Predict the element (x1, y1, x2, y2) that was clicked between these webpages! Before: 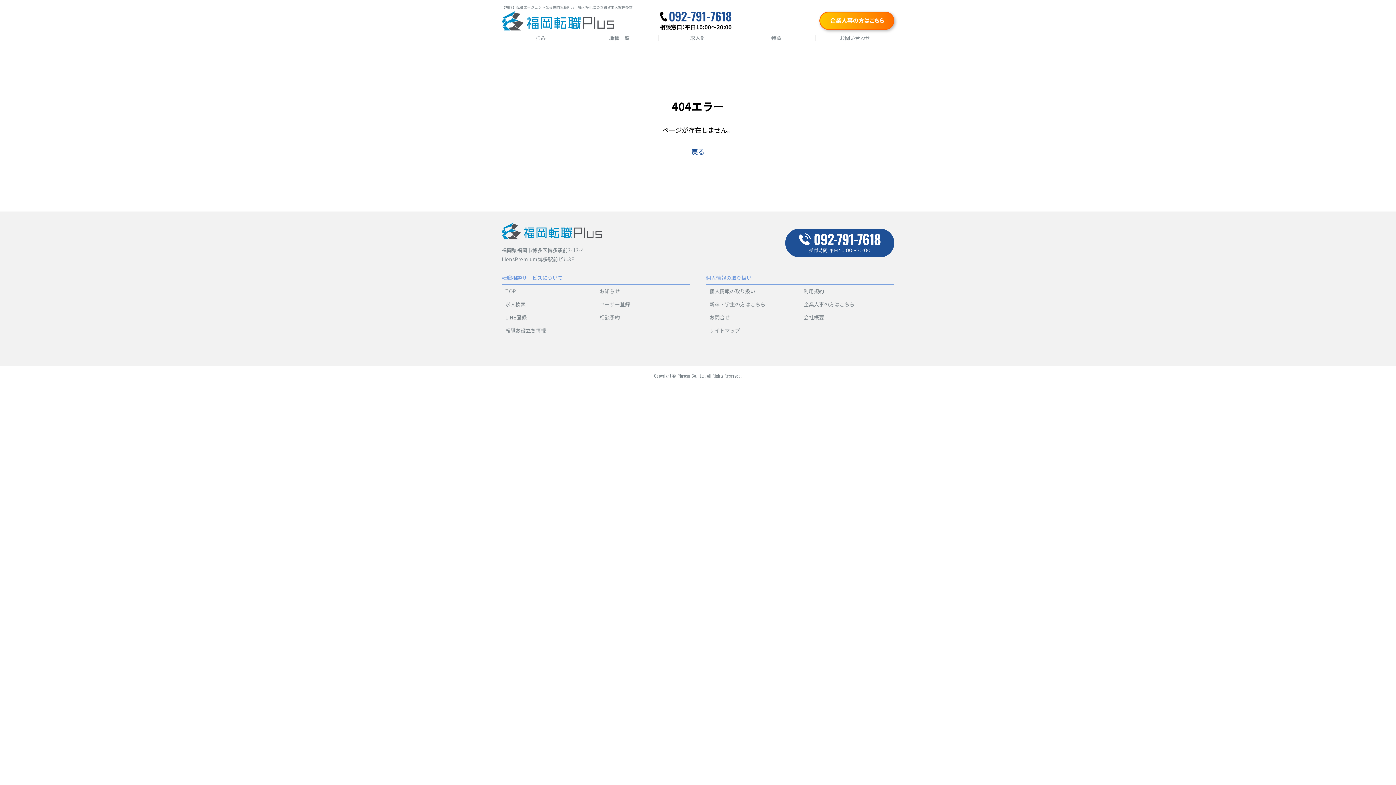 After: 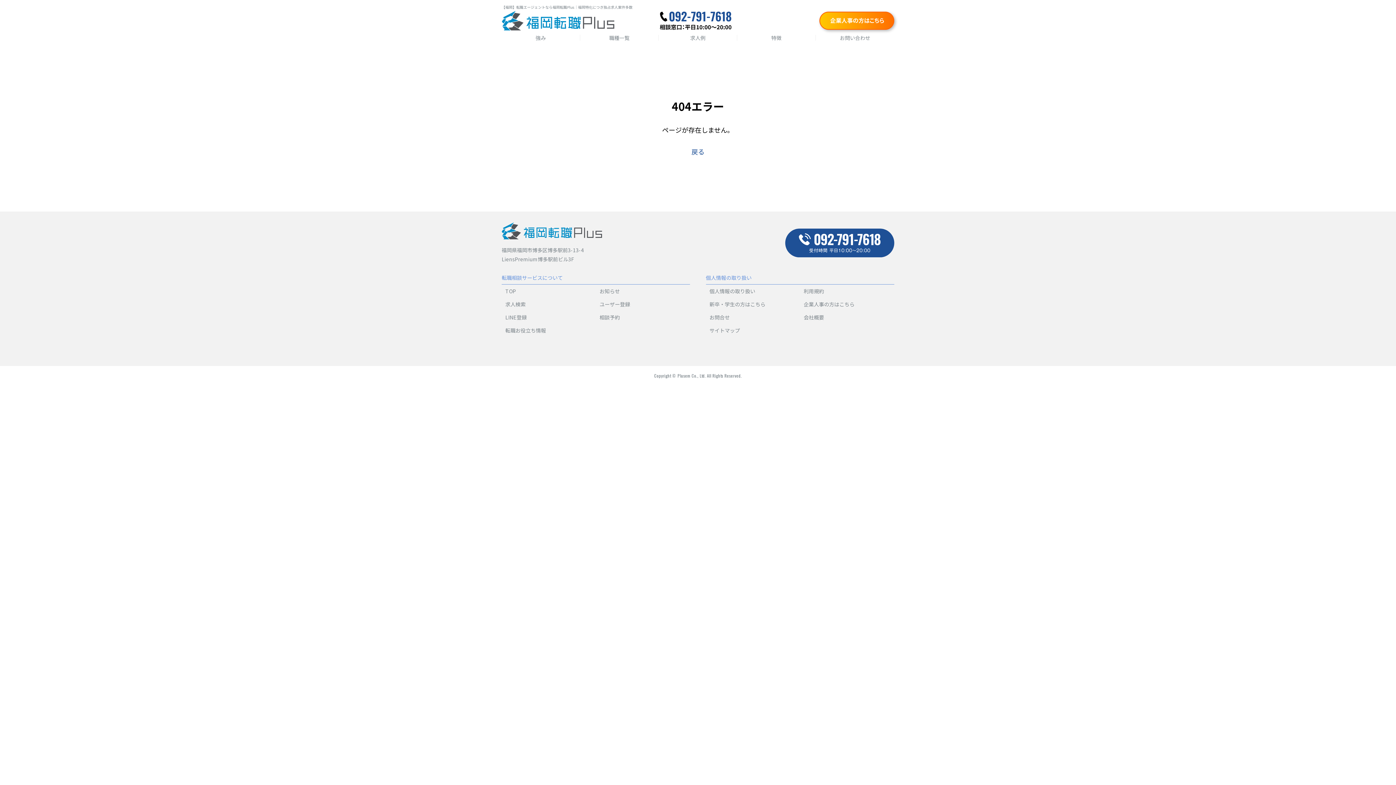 Action: label: 新卒・学生の方はこちら bbox: (709, 300, 765, 308)